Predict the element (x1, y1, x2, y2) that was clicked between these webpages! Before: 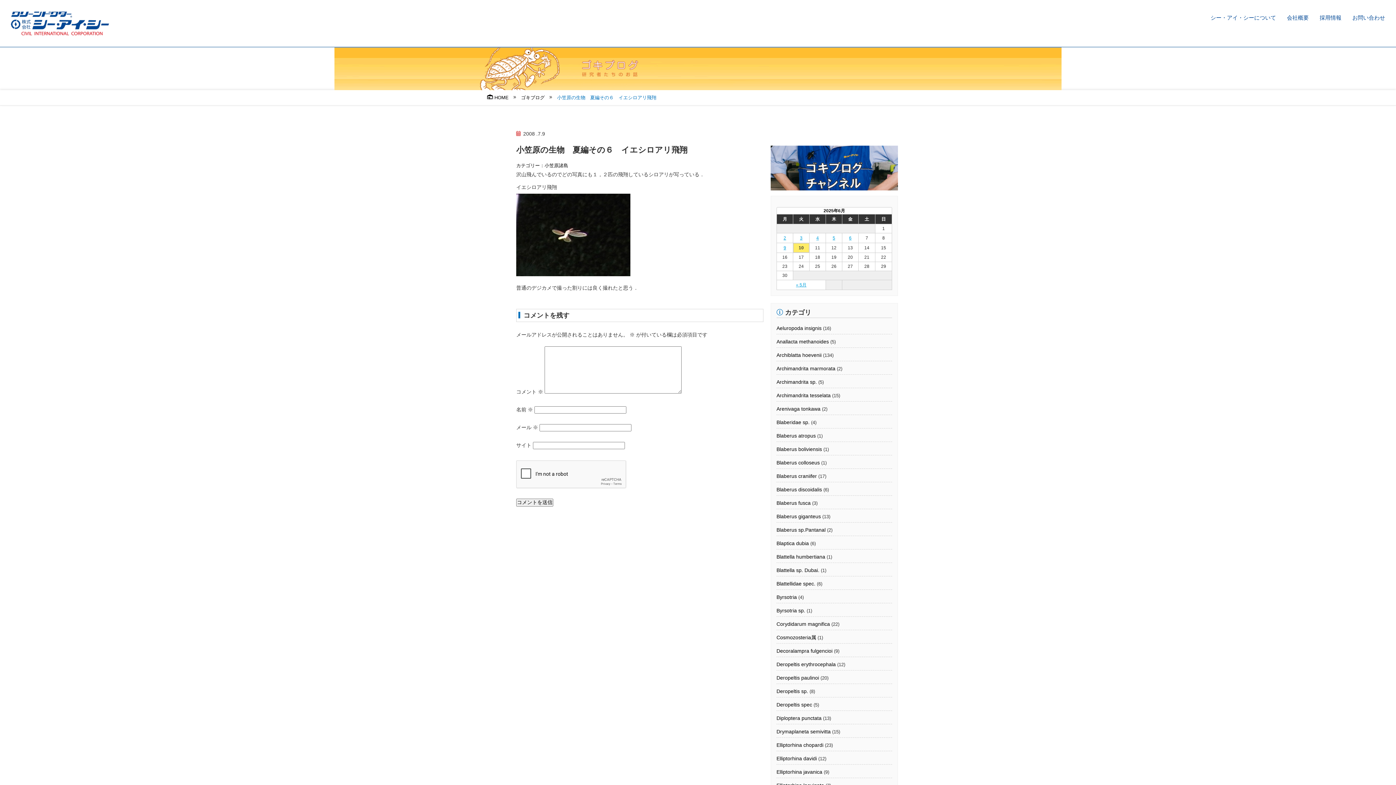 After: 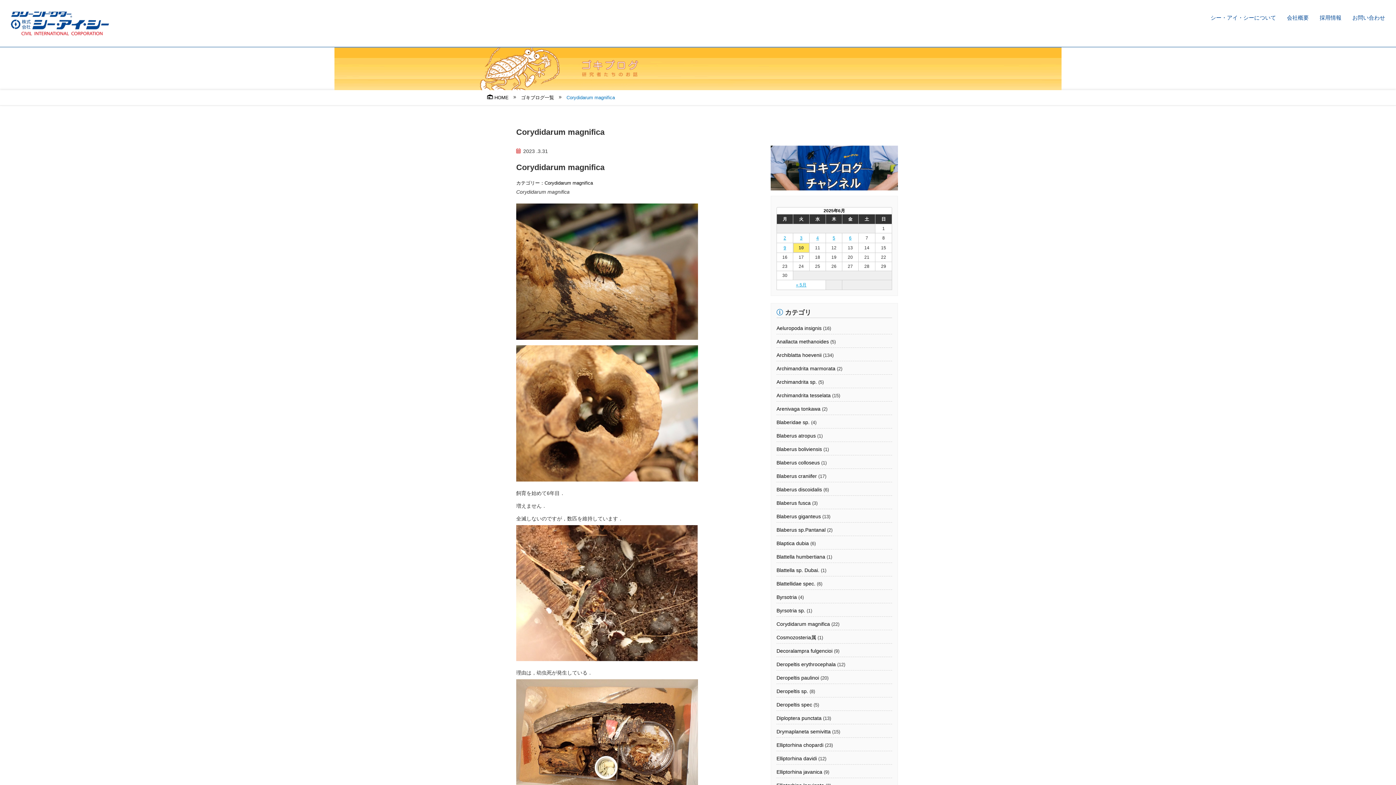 Action: label: Corydidarum magnifica bbox: (776, 621, 830, 627)